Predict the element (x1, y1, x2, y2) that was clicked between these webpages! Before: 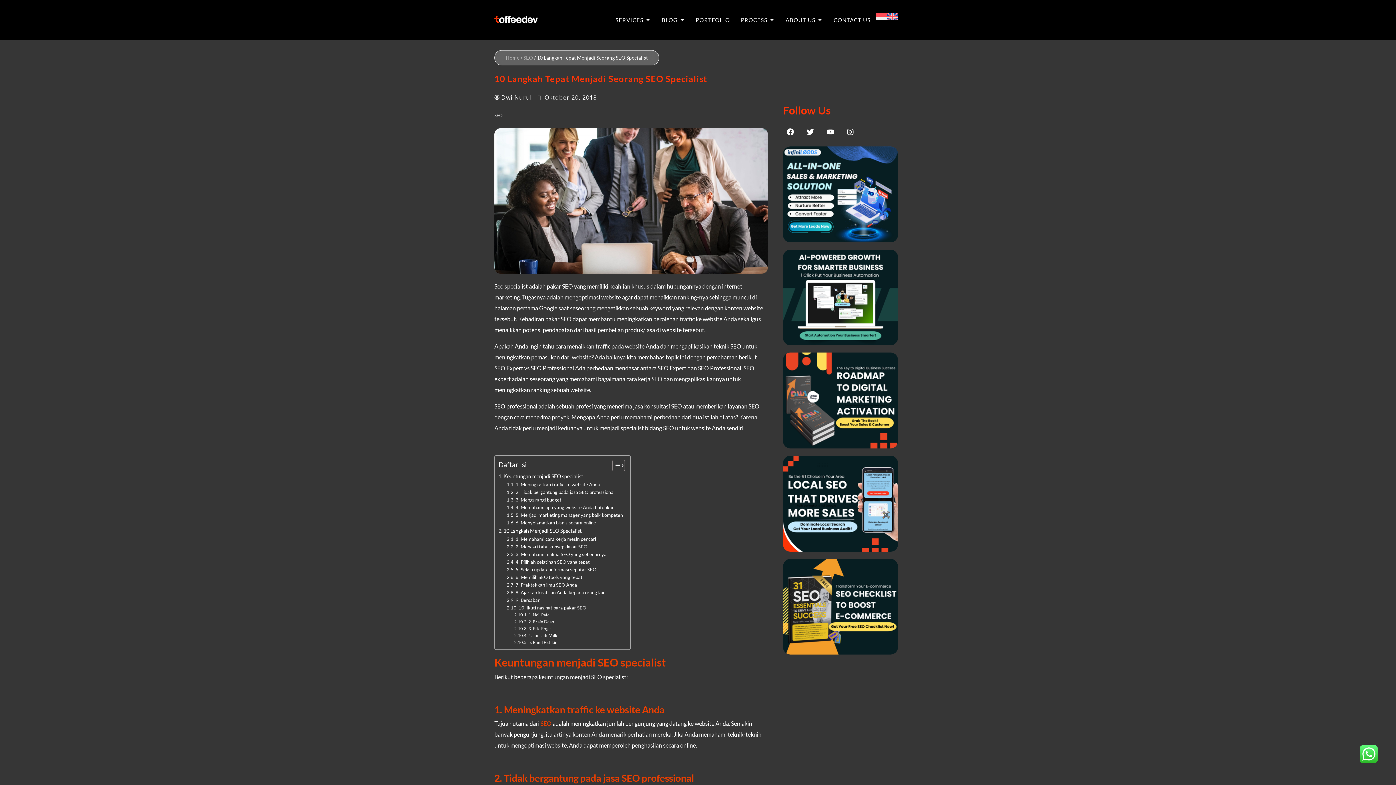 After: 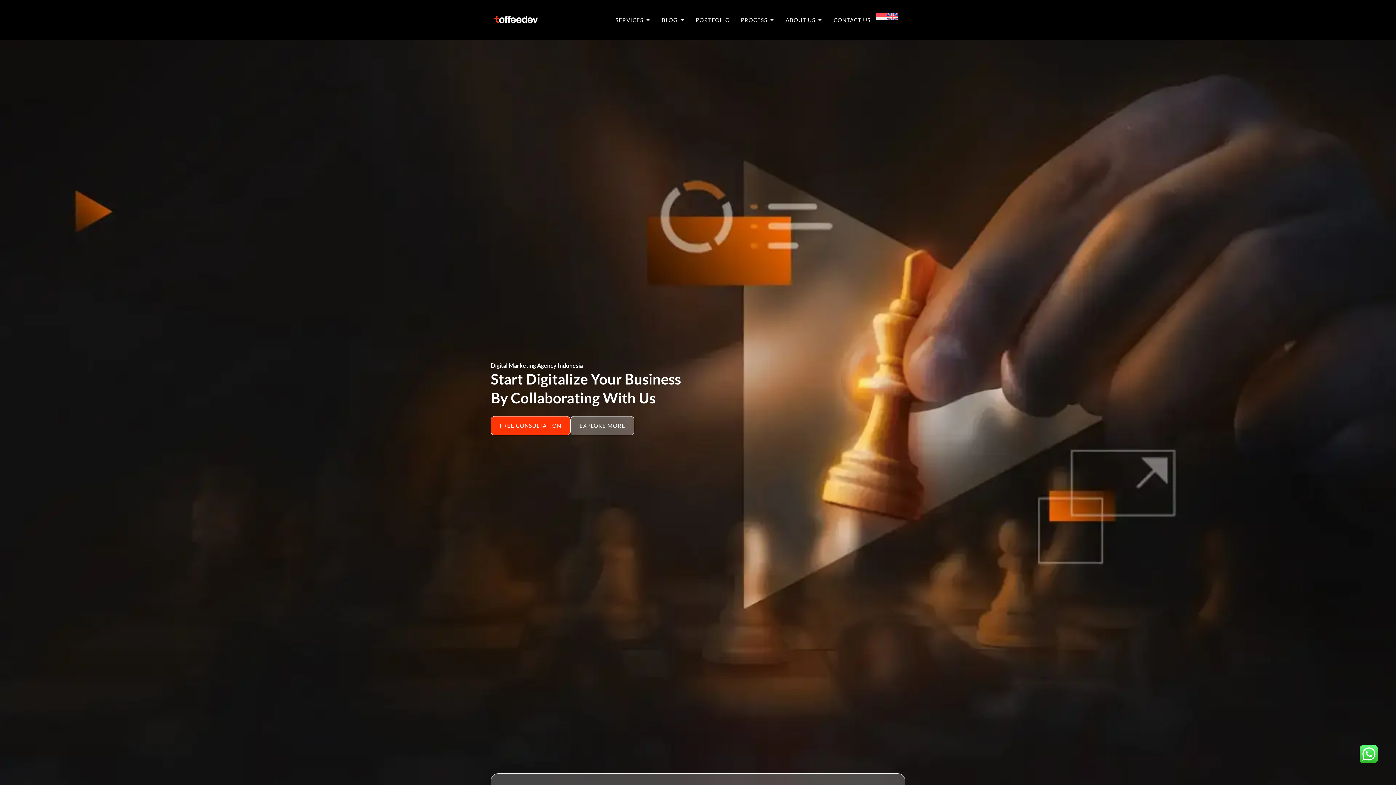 Action: bbox: (505, 54, 519, 60) label: Home